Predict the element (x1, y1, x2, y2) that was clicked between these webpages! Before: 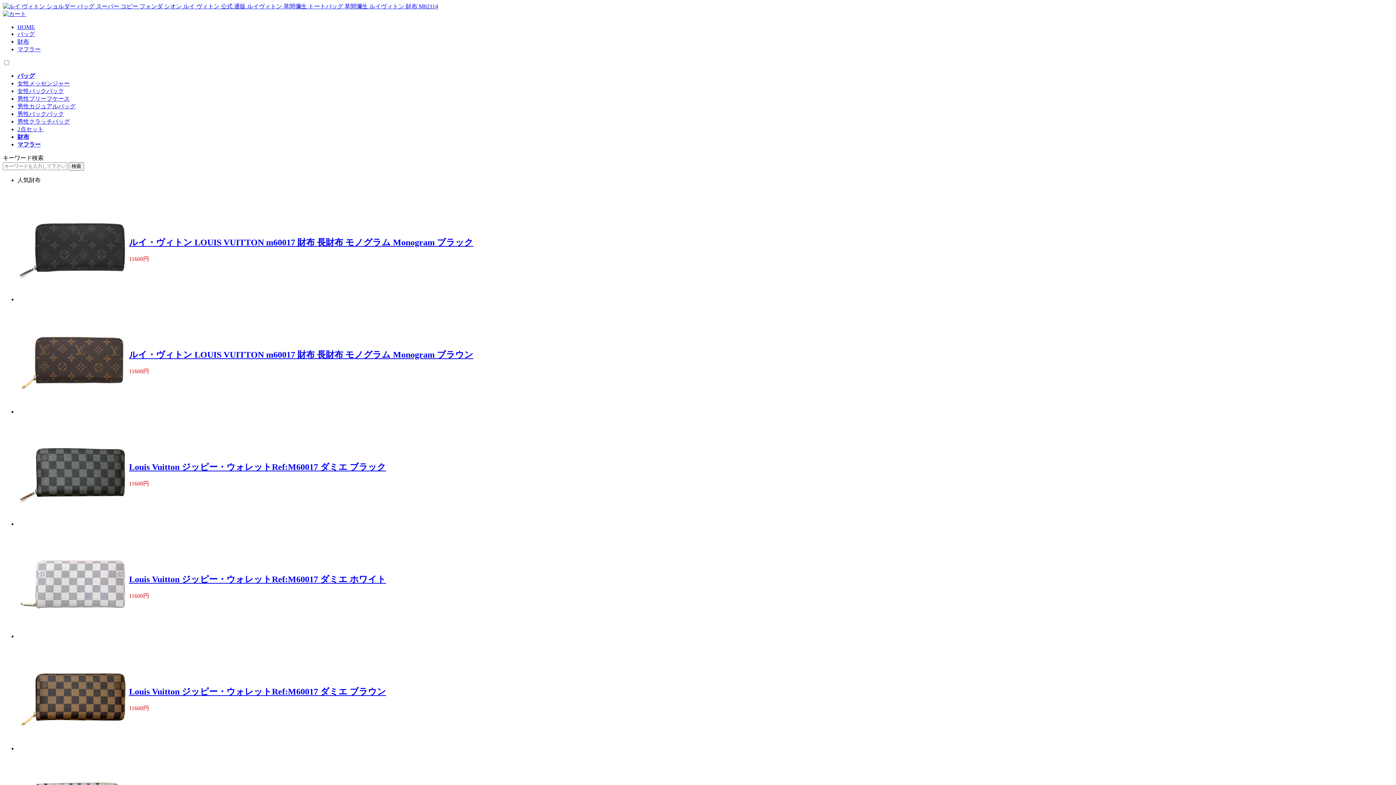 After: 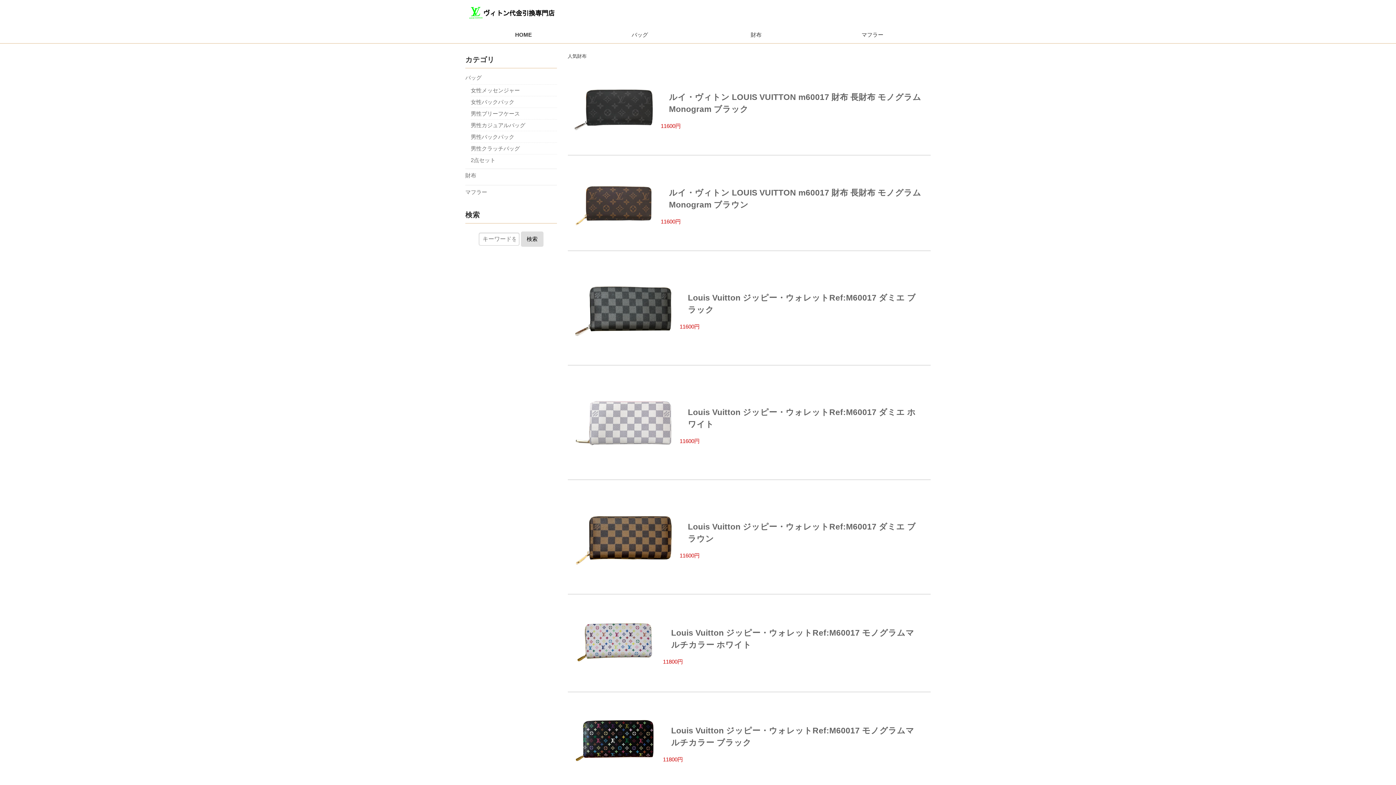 Action: bbox: (2, 3, 438, 9)